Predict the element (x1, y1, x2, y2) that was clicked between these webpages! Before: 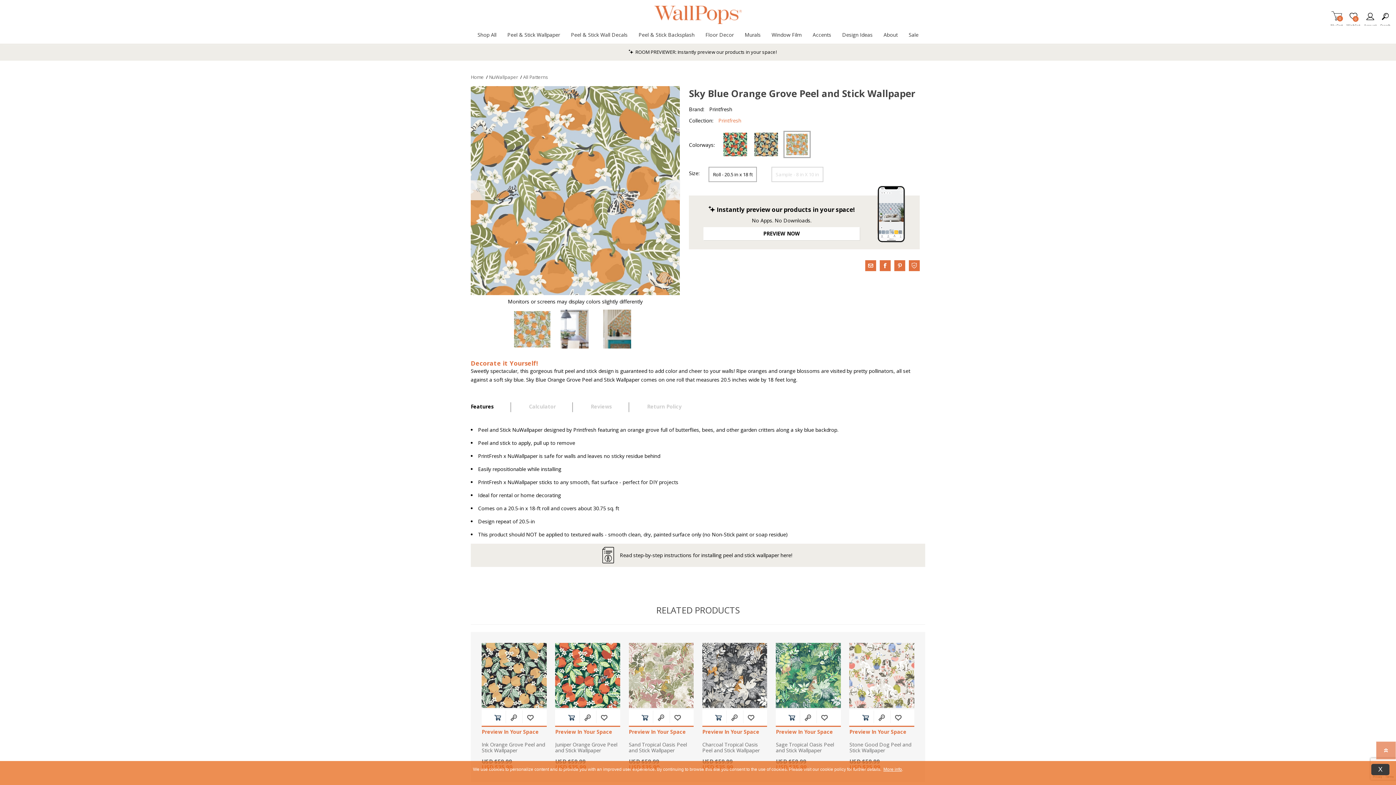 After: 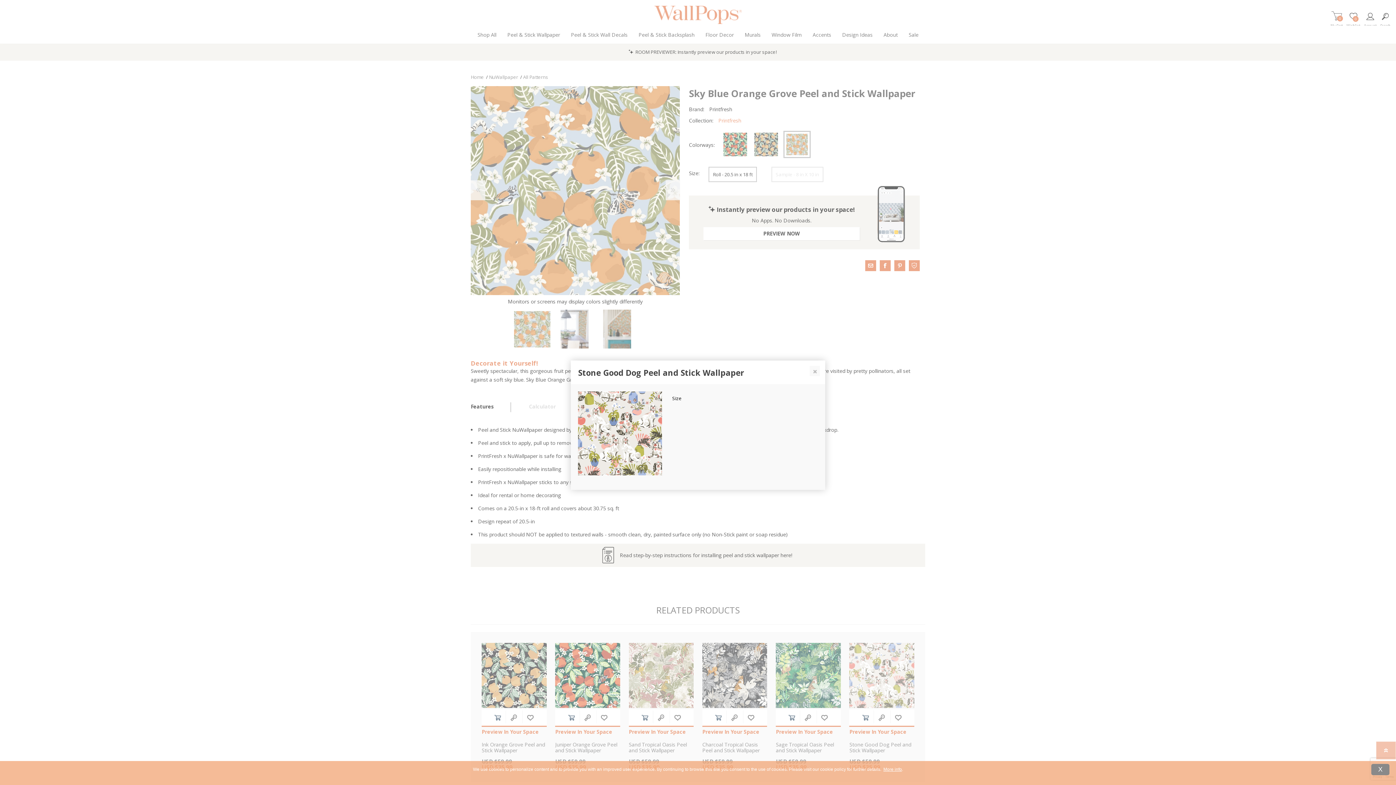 Action: bbox: (857, 709, 873, 726) label: Add to cart